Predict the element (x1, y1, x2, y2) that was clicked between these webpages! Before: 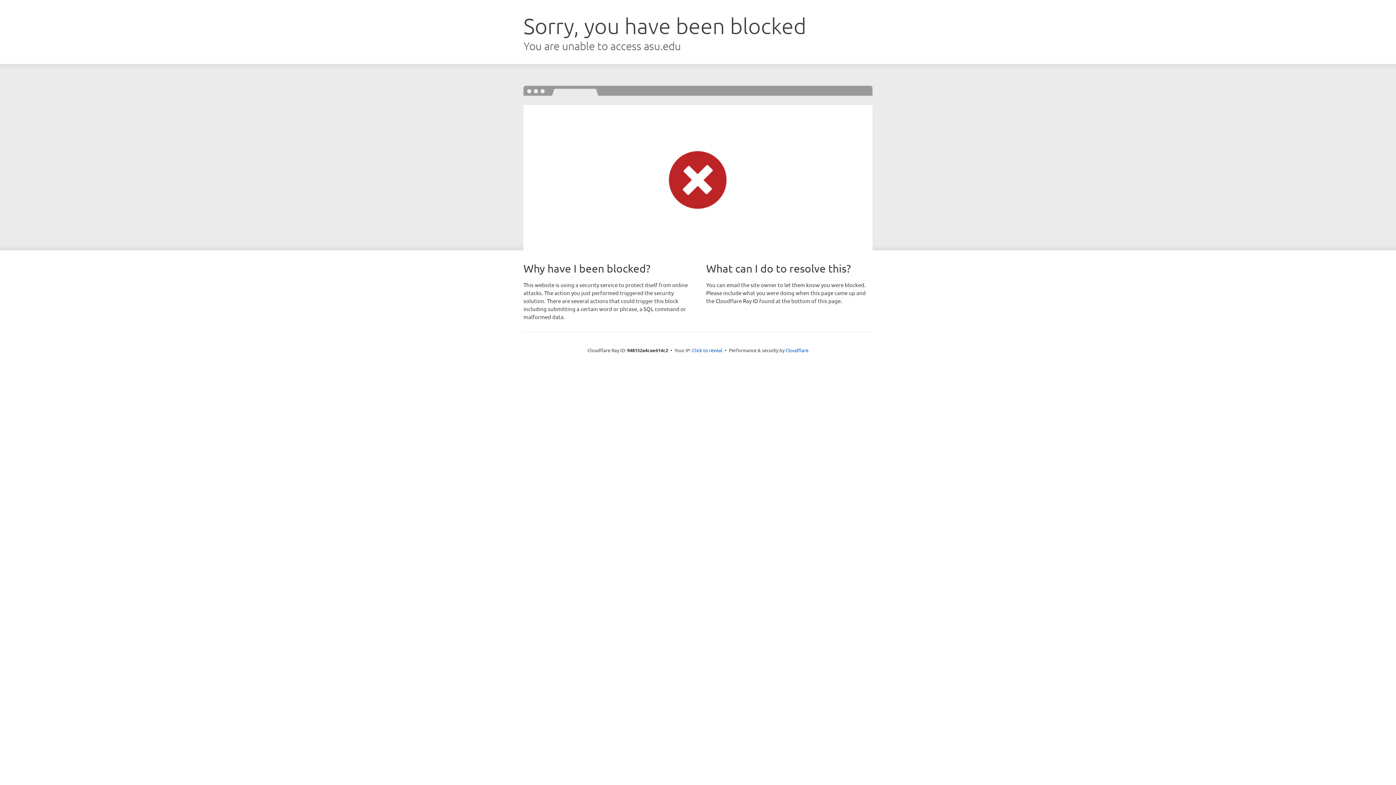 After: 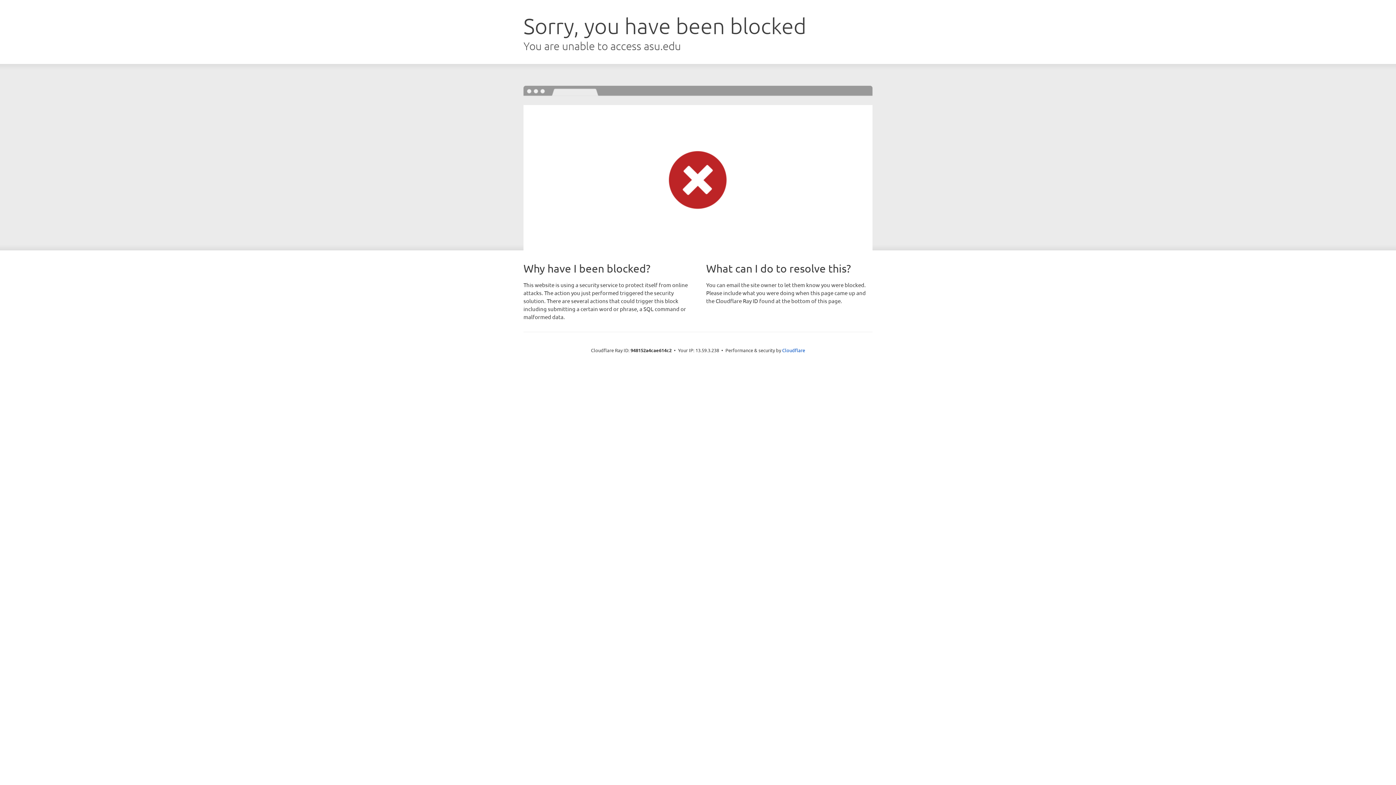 Action: label: Click to reveal bbox: (692, 346, 722, 353)